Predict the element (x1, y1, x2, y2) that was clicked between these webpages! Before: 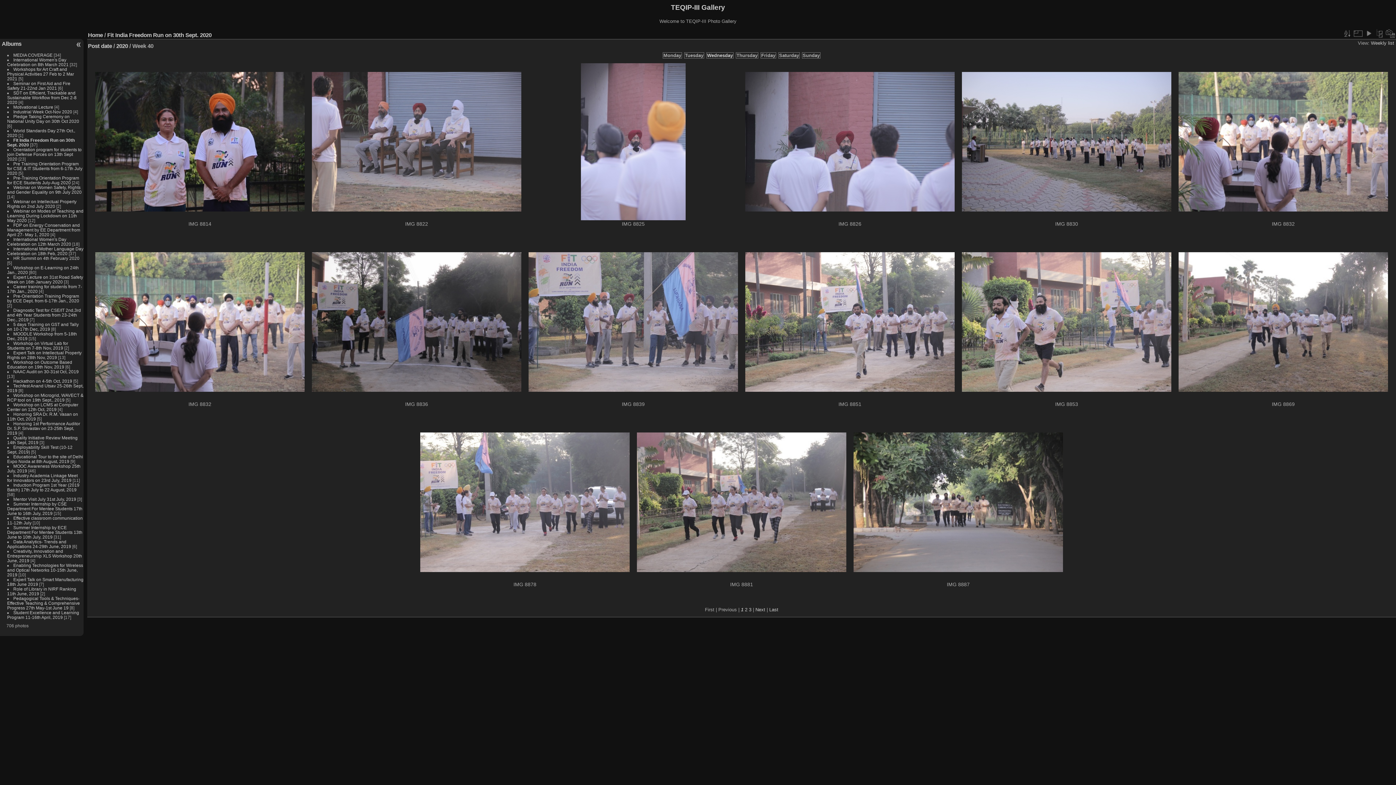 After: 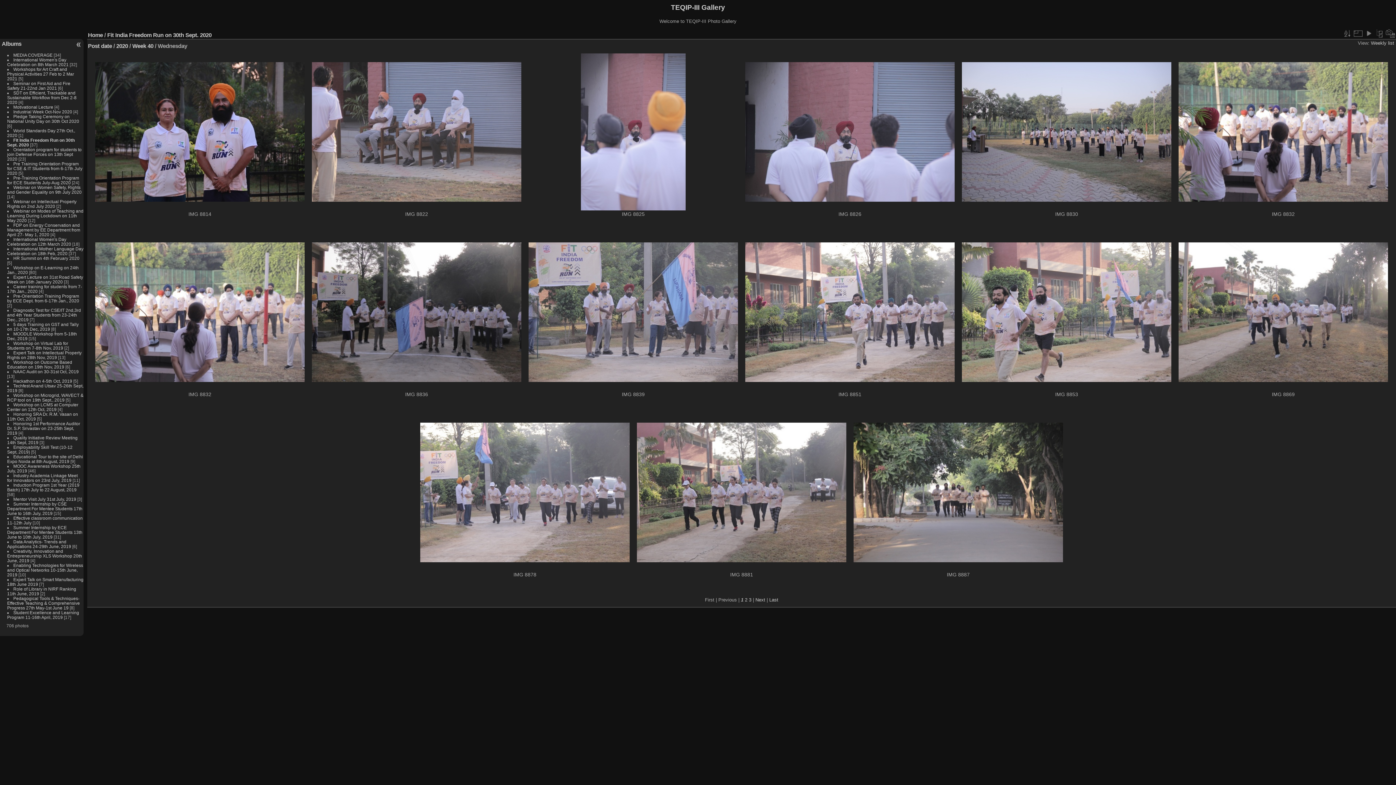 Action: label: Wednesday bbox: (706, 52, 733, 58)